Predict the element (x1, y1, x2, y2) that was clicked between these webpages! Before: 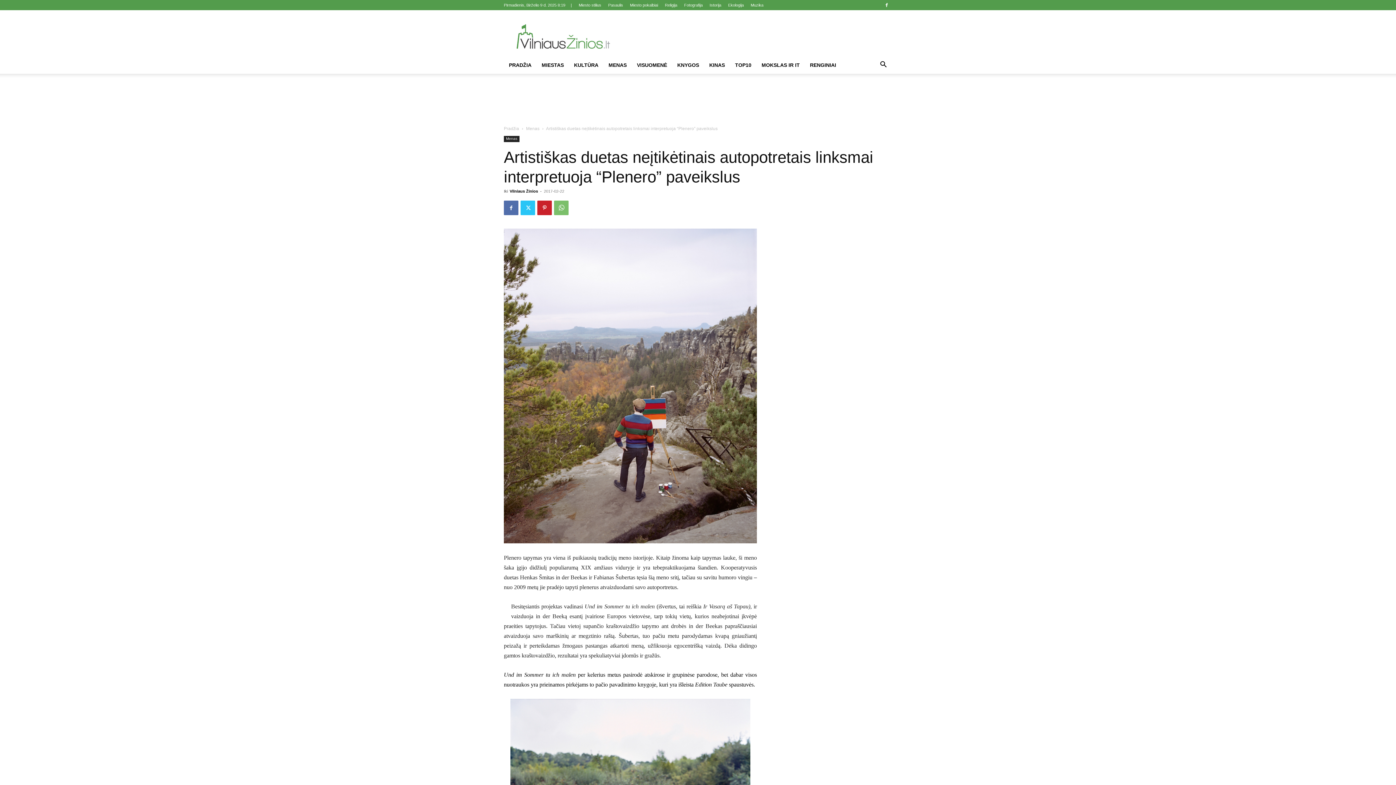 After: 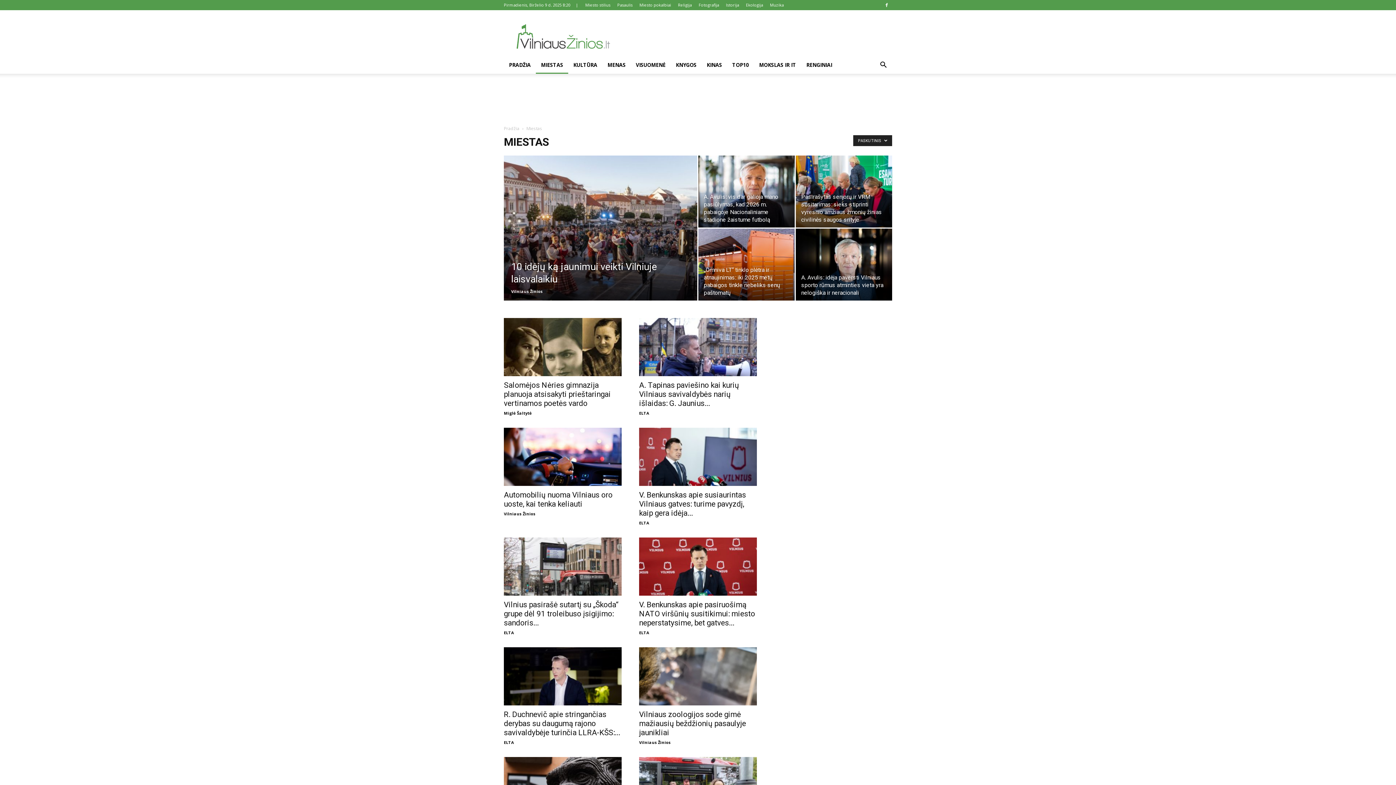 Action: label: MIESTAS bbox: (536, 56, 569, 73)